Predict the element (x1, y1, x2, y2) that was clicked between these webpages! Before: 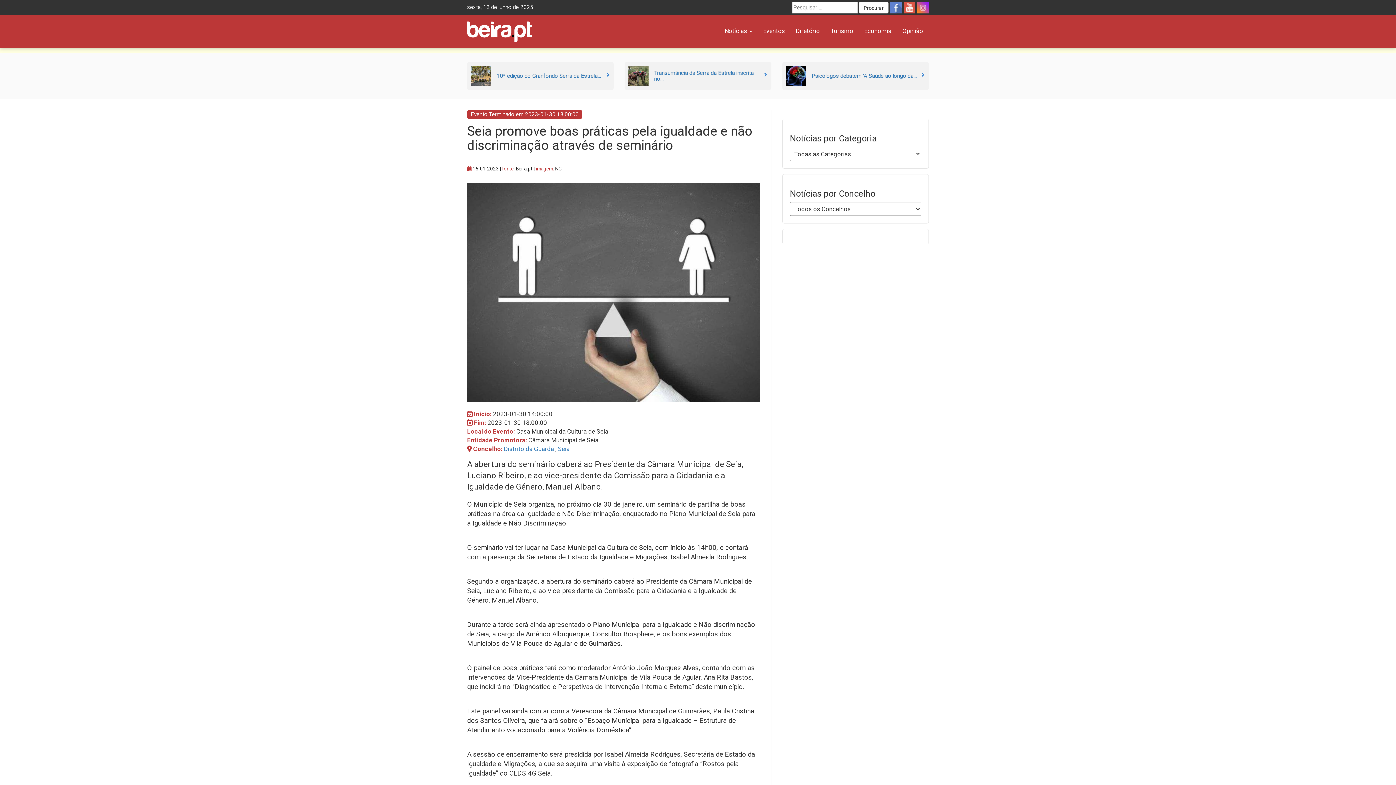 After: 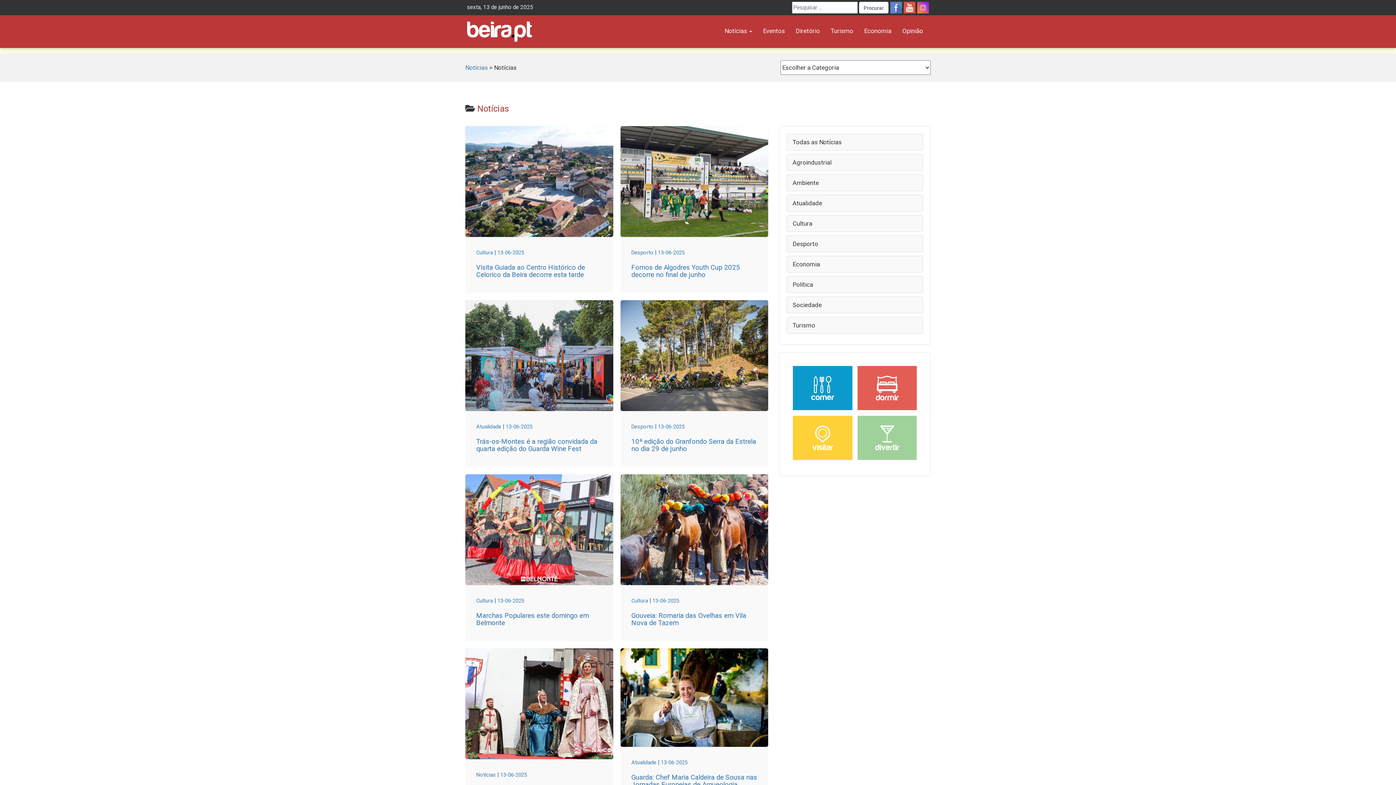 Action: bbox: (719, 22, 757, 38) label: Notícias 